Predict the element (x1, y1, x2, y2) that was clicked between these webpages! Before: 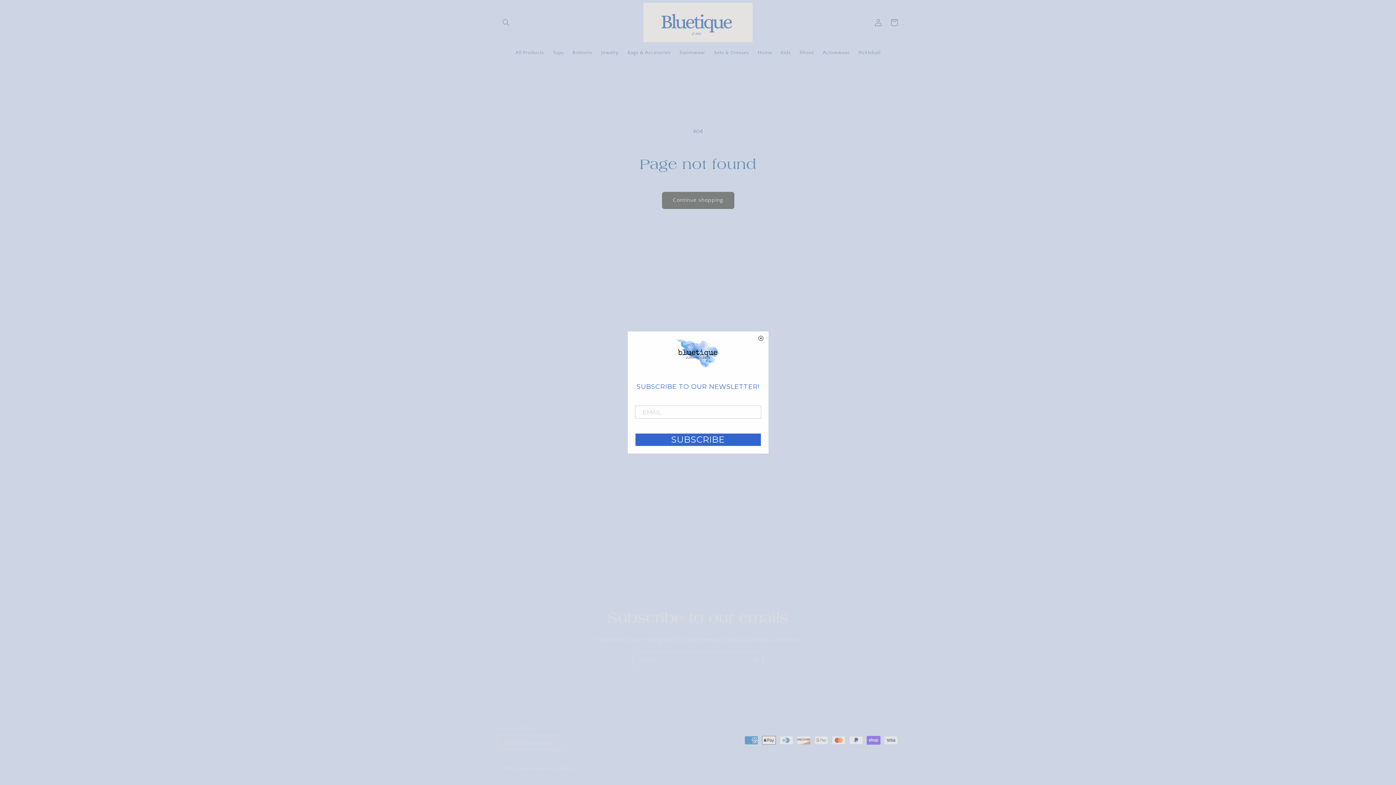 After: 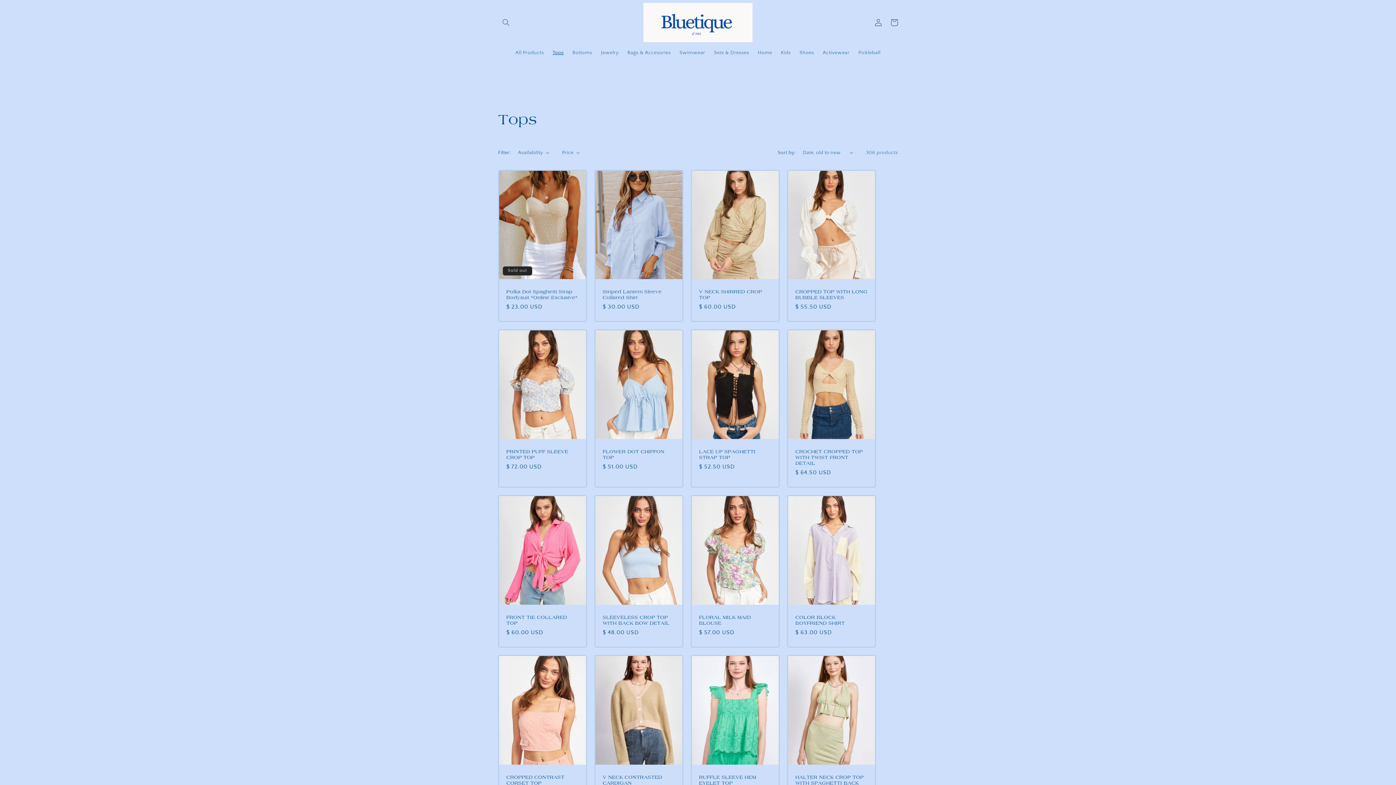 Action: label: Tops bbox: (548, 44, 568, 60)